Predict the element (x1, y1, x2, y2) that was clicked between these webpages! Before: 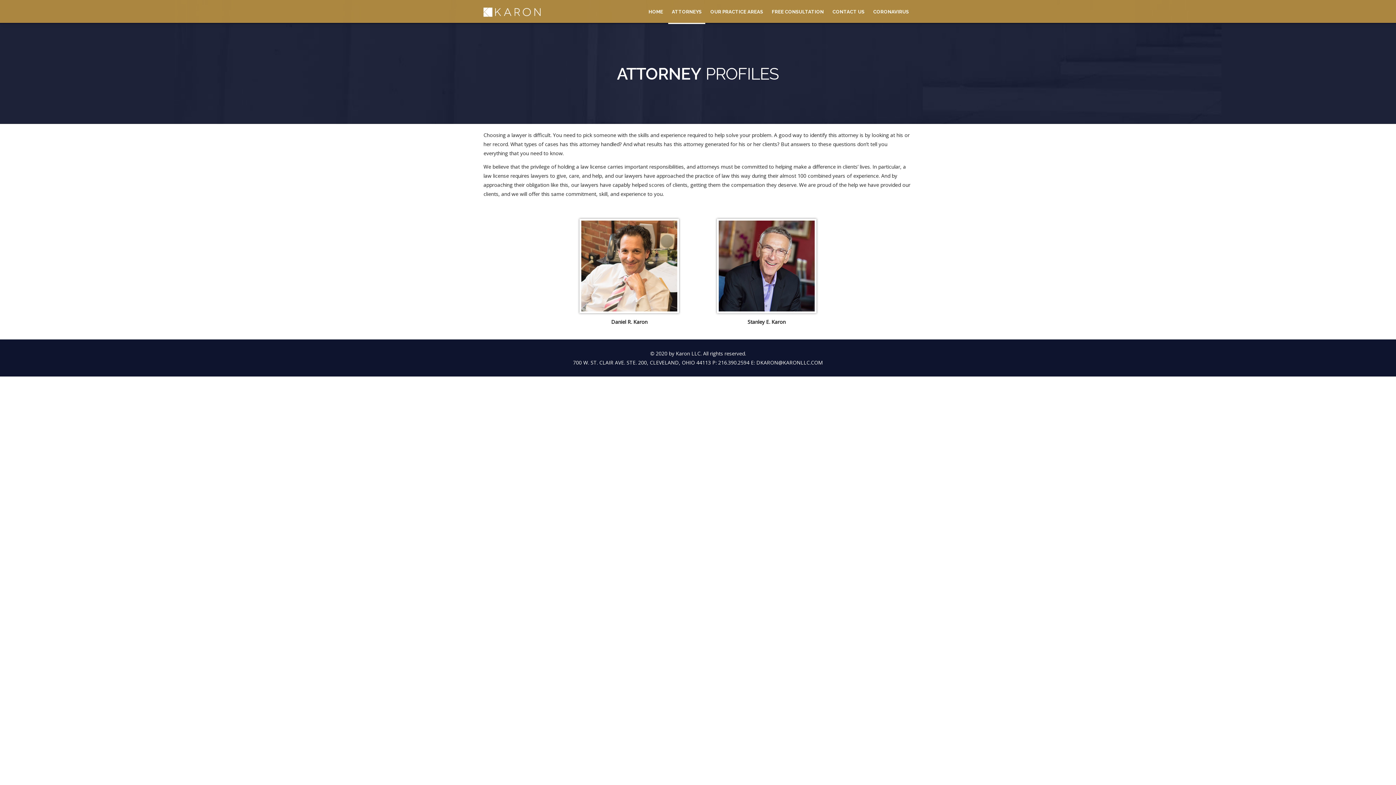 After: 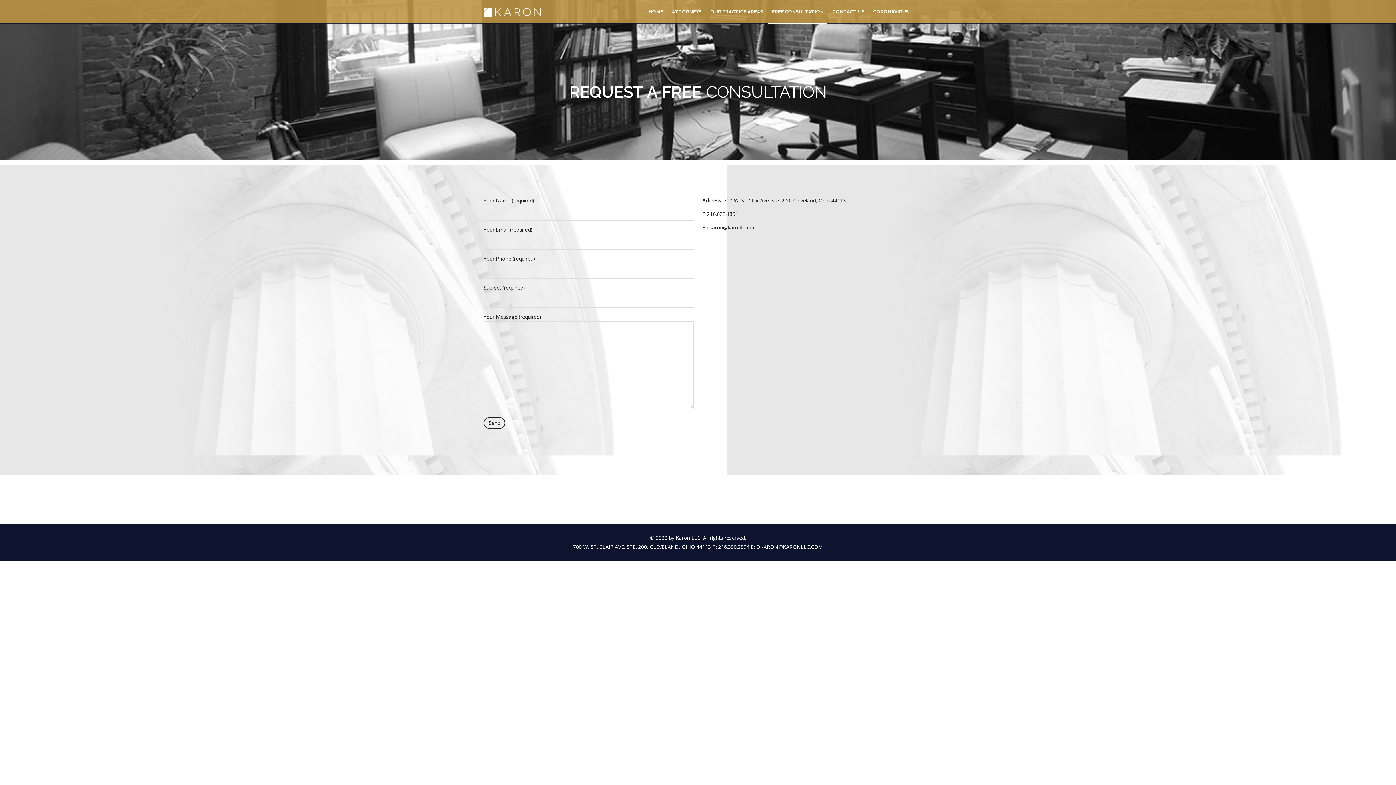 Action: label: FREE CONSULTATION bbox: (768, 6, 827, 24)